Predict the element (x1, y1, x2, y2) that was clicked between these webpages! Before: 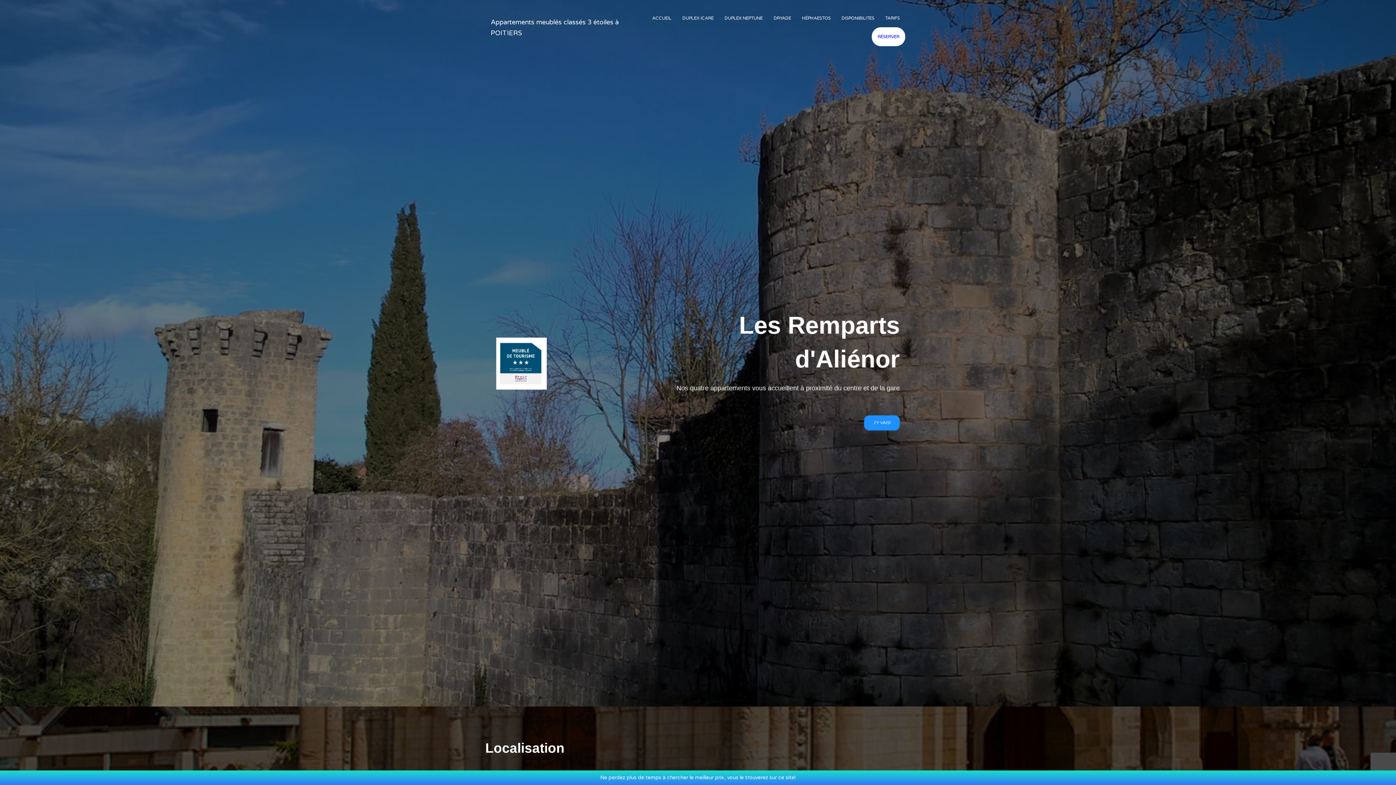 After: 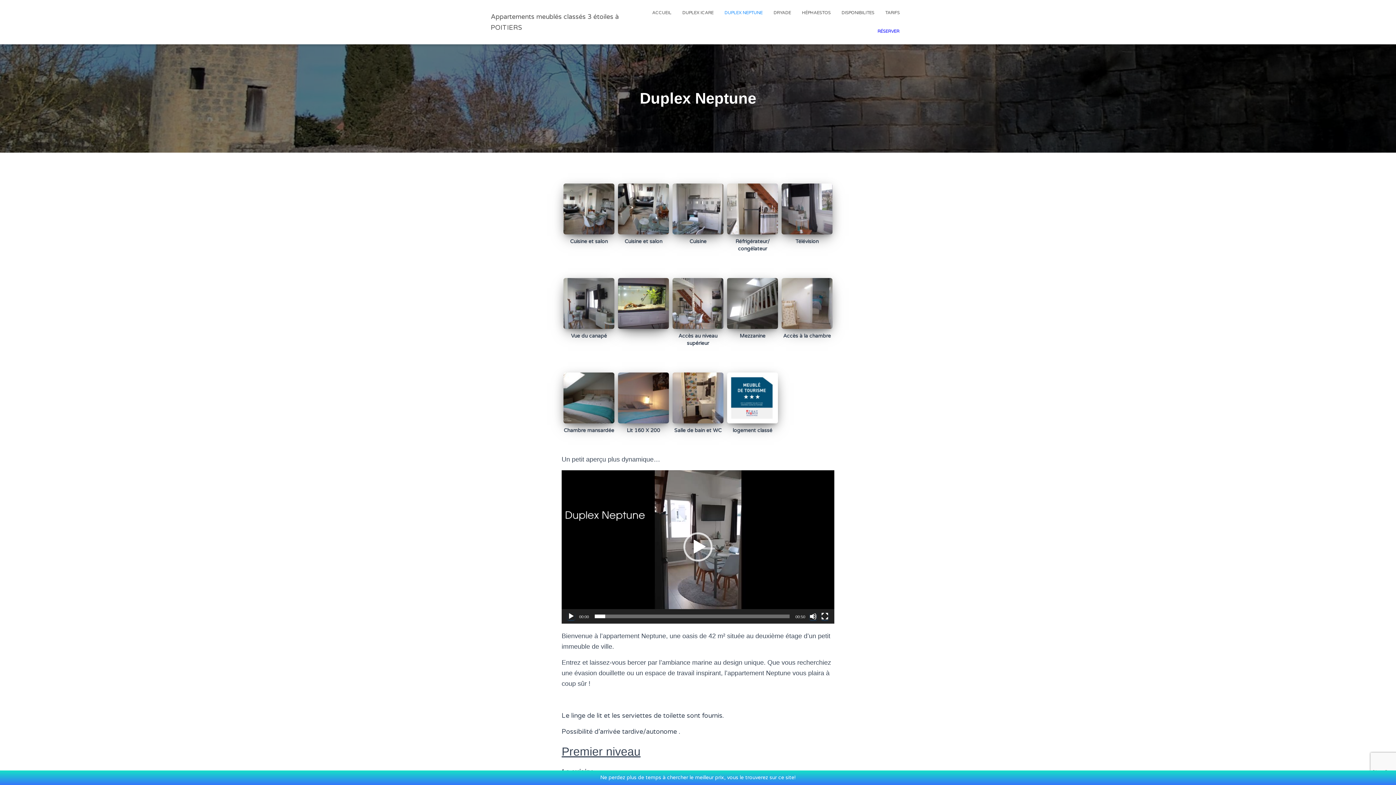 Action: label: DUPLEX NEPTUNE bbox: (719, 9, 768, 27)